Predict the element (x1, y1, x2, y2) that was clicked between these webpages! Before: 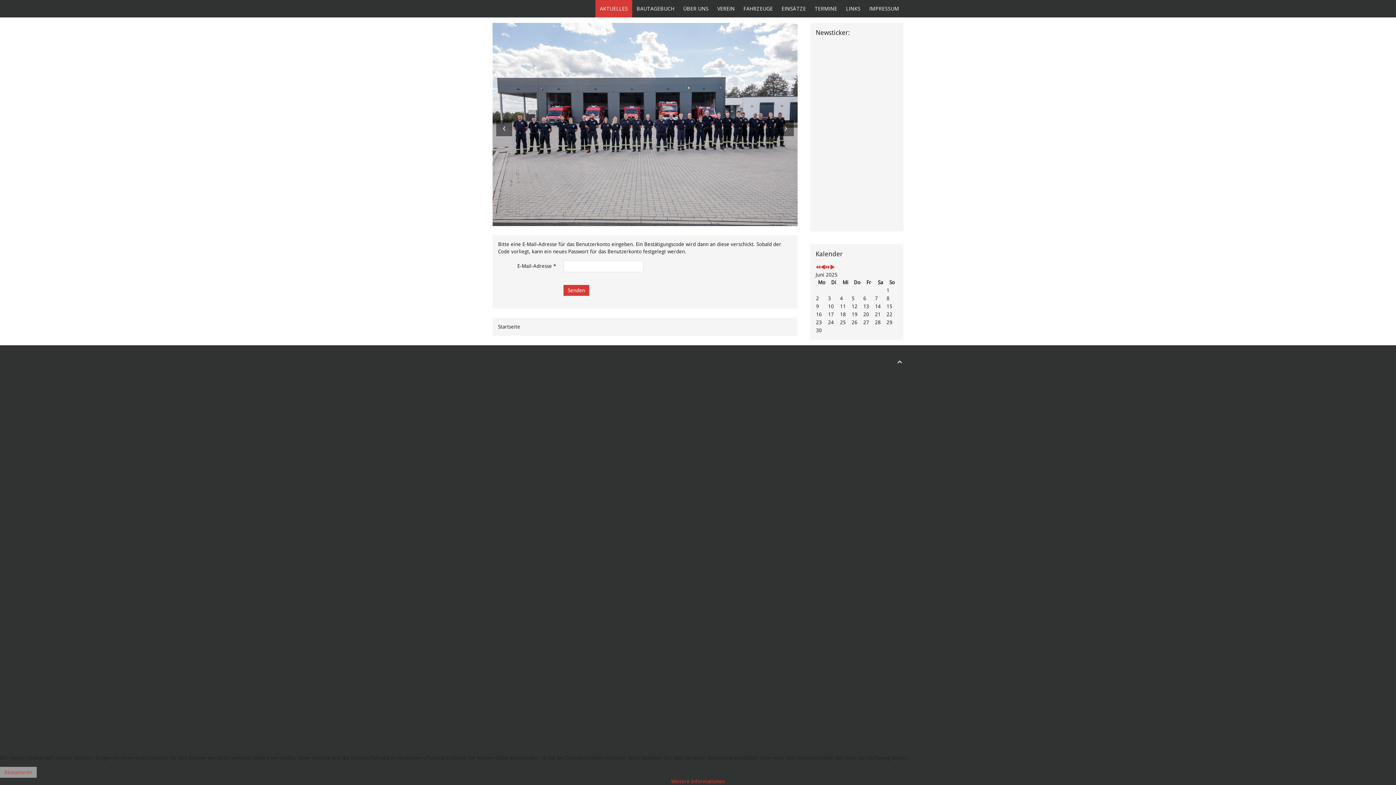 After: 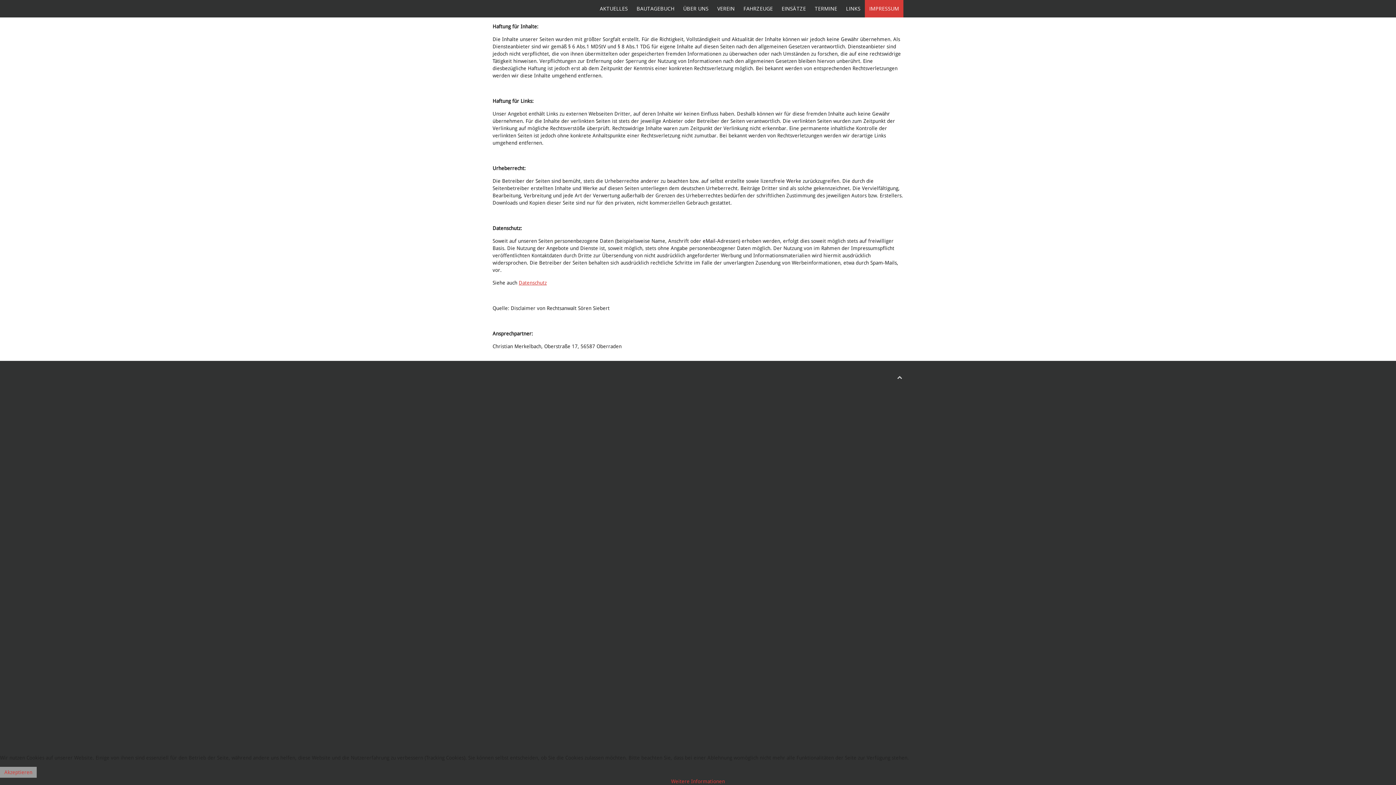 Action: bbox: (865, 0, 903, 17) label: IMPRESSUM